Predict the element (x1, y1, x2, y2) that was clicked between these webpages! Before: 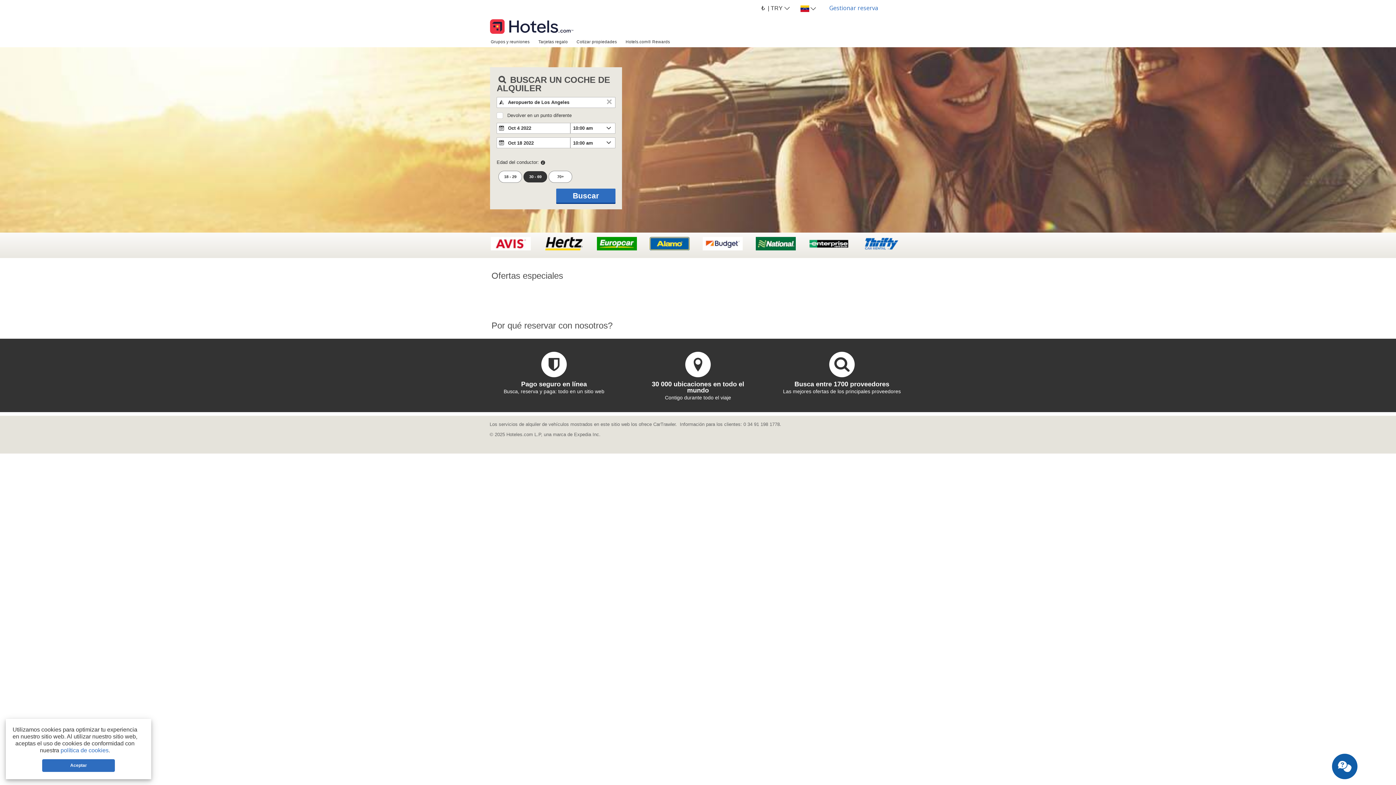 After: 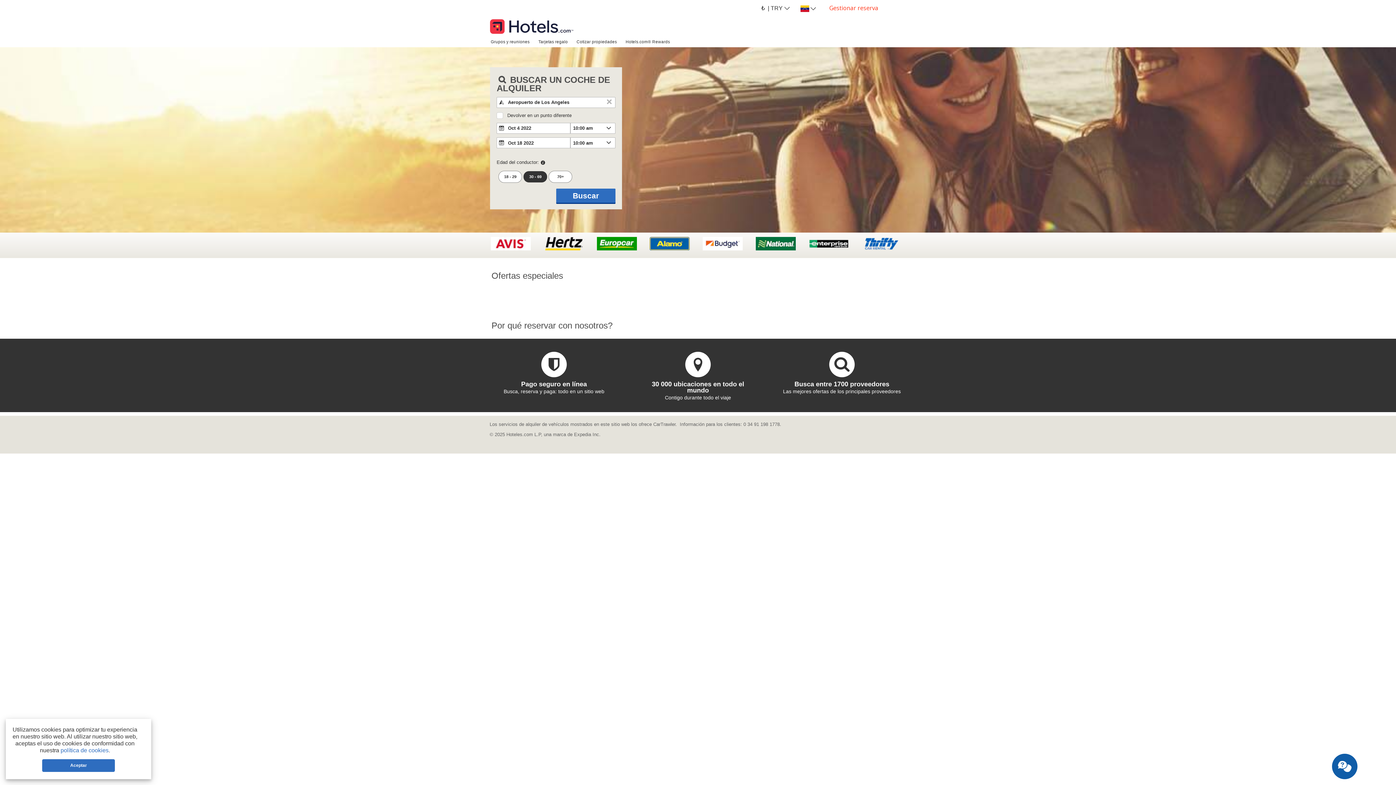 Action: bbox: (823, 0, 884, 16) label: Gestionar reserva